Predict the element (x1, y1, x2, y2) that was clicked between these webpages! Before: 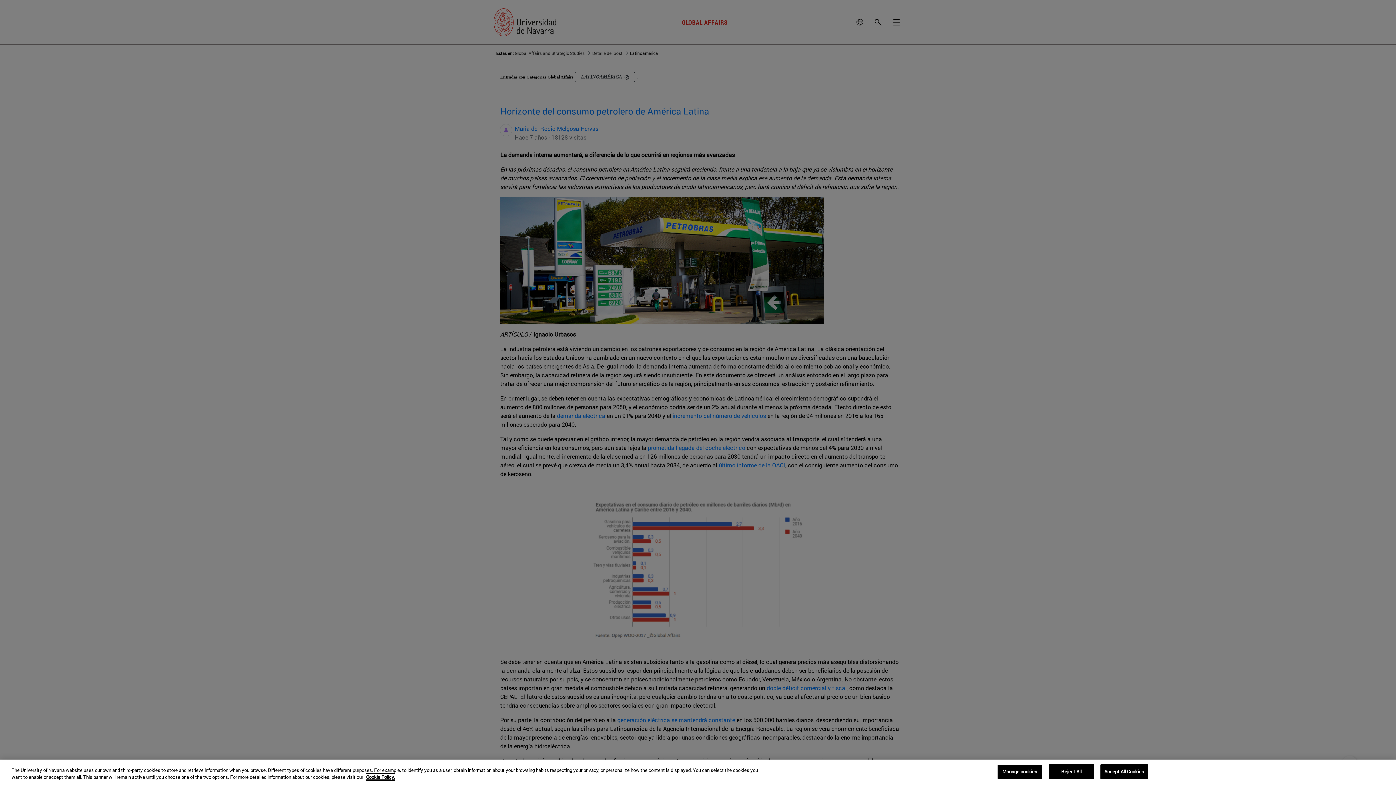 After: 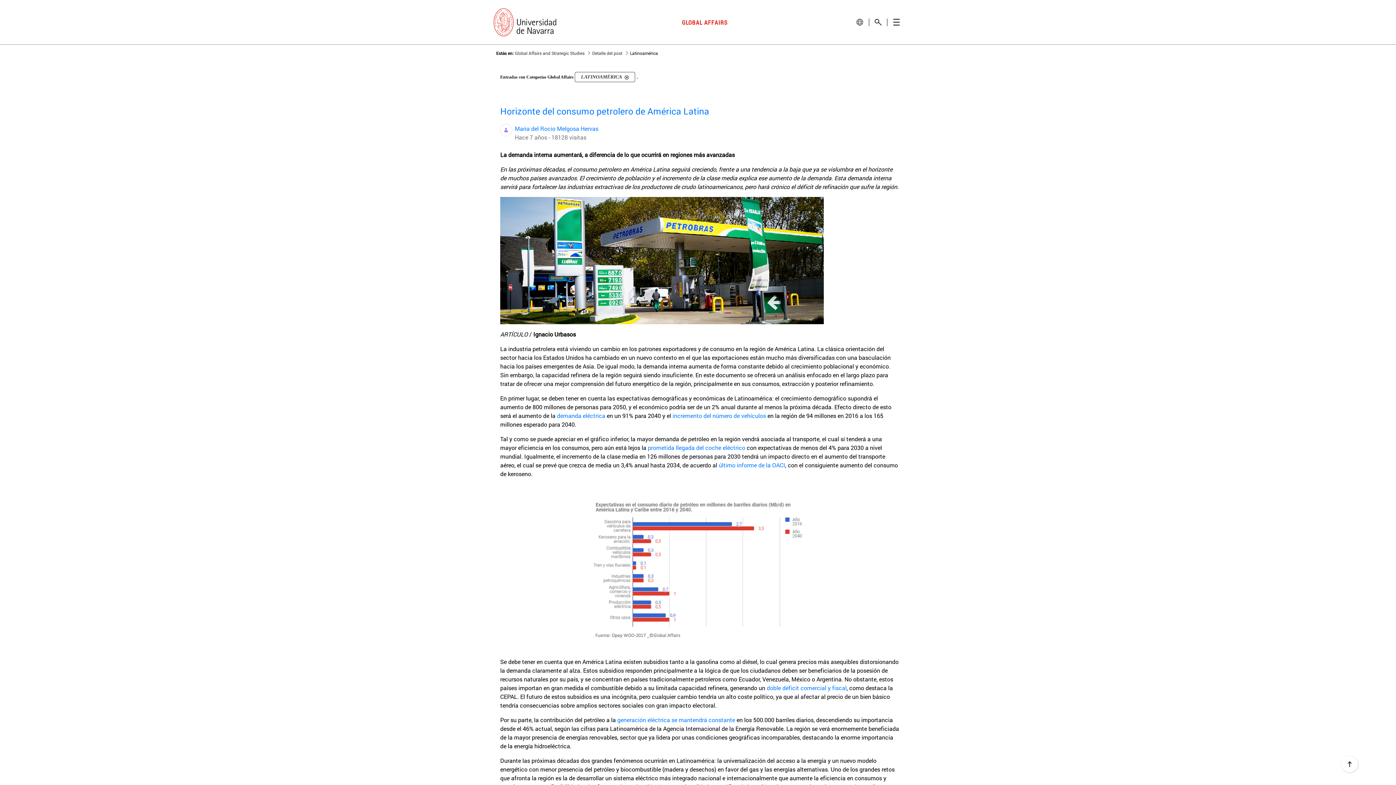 Action: bbox: (1100, 764, 1148, 779) label: Accept All Cookies